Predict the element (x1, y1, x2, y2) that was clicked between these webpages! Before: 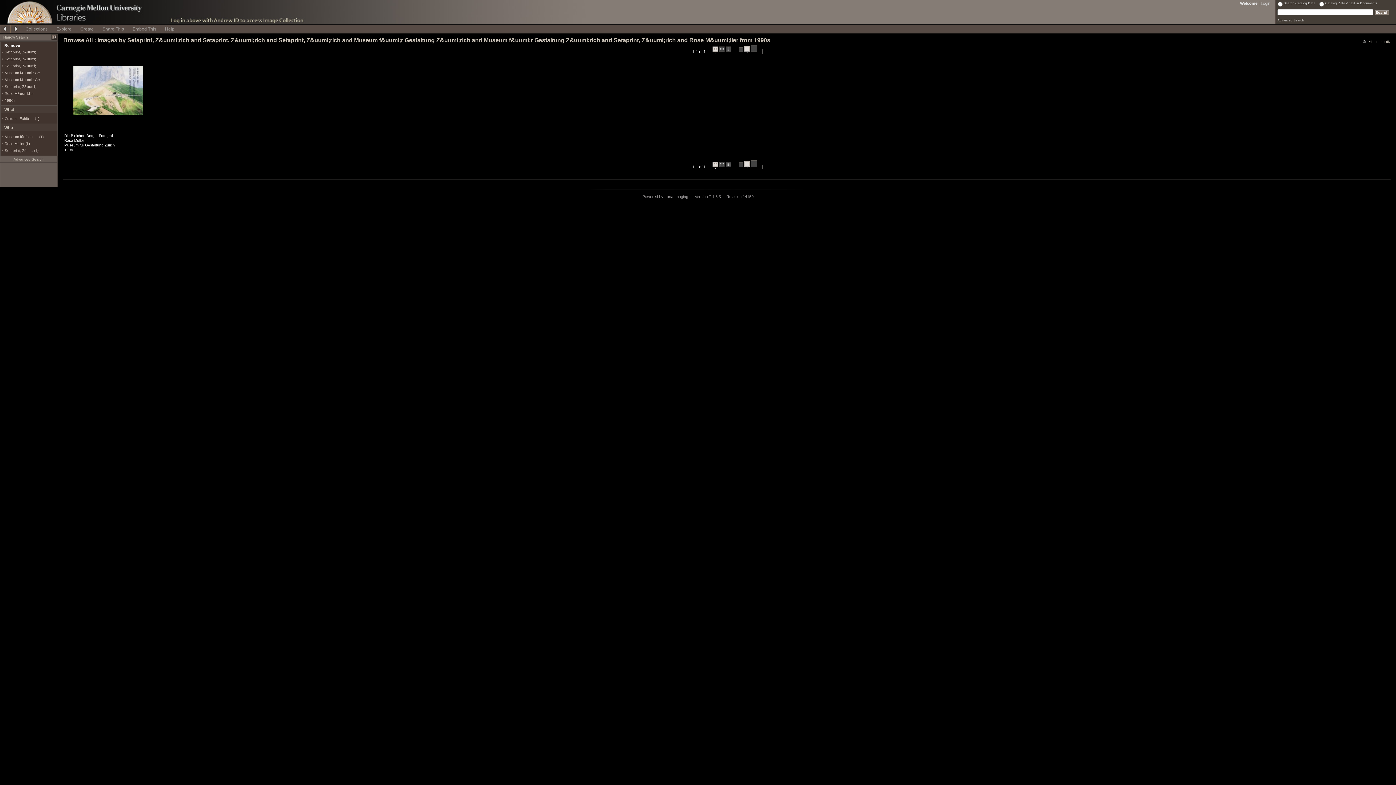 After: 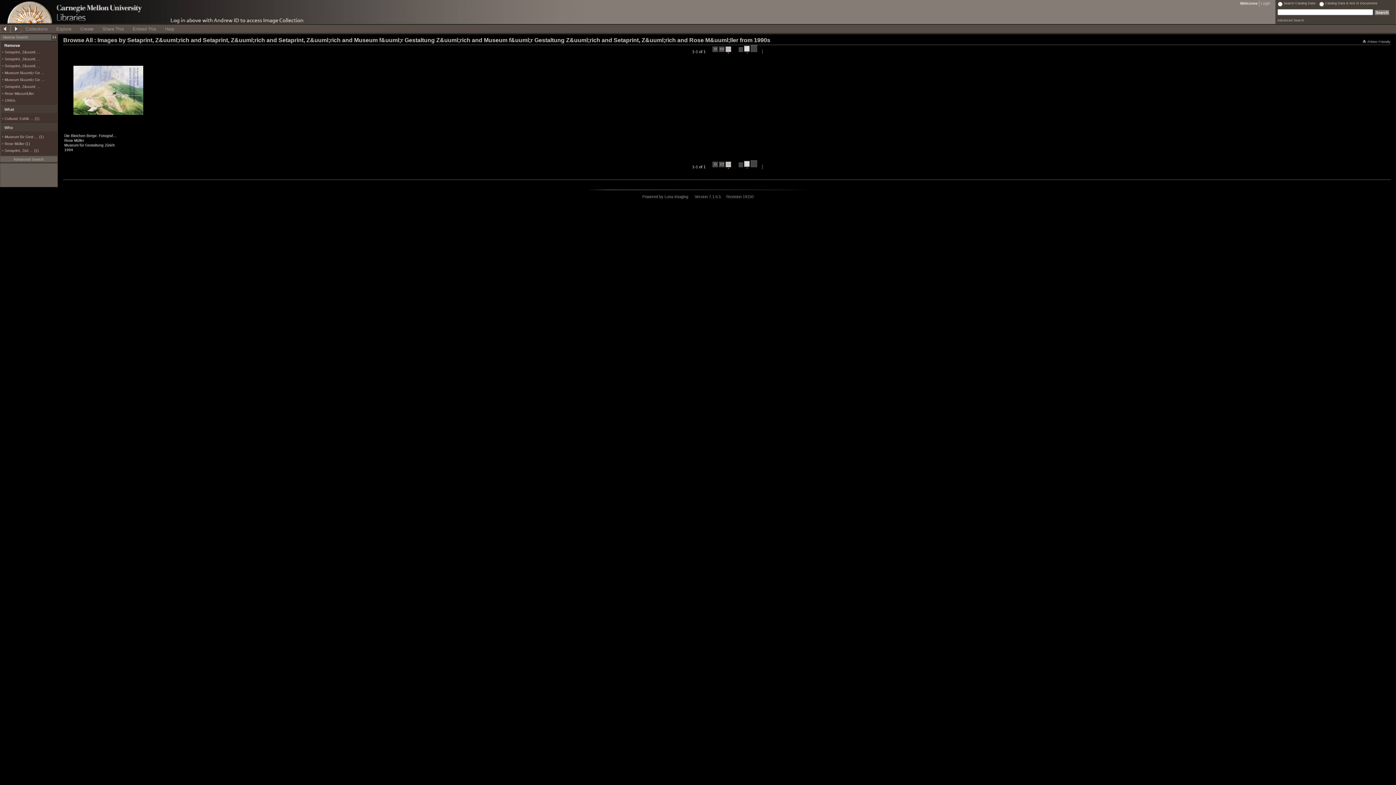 Action: label:   bbox: (725, 161, 731, 168)